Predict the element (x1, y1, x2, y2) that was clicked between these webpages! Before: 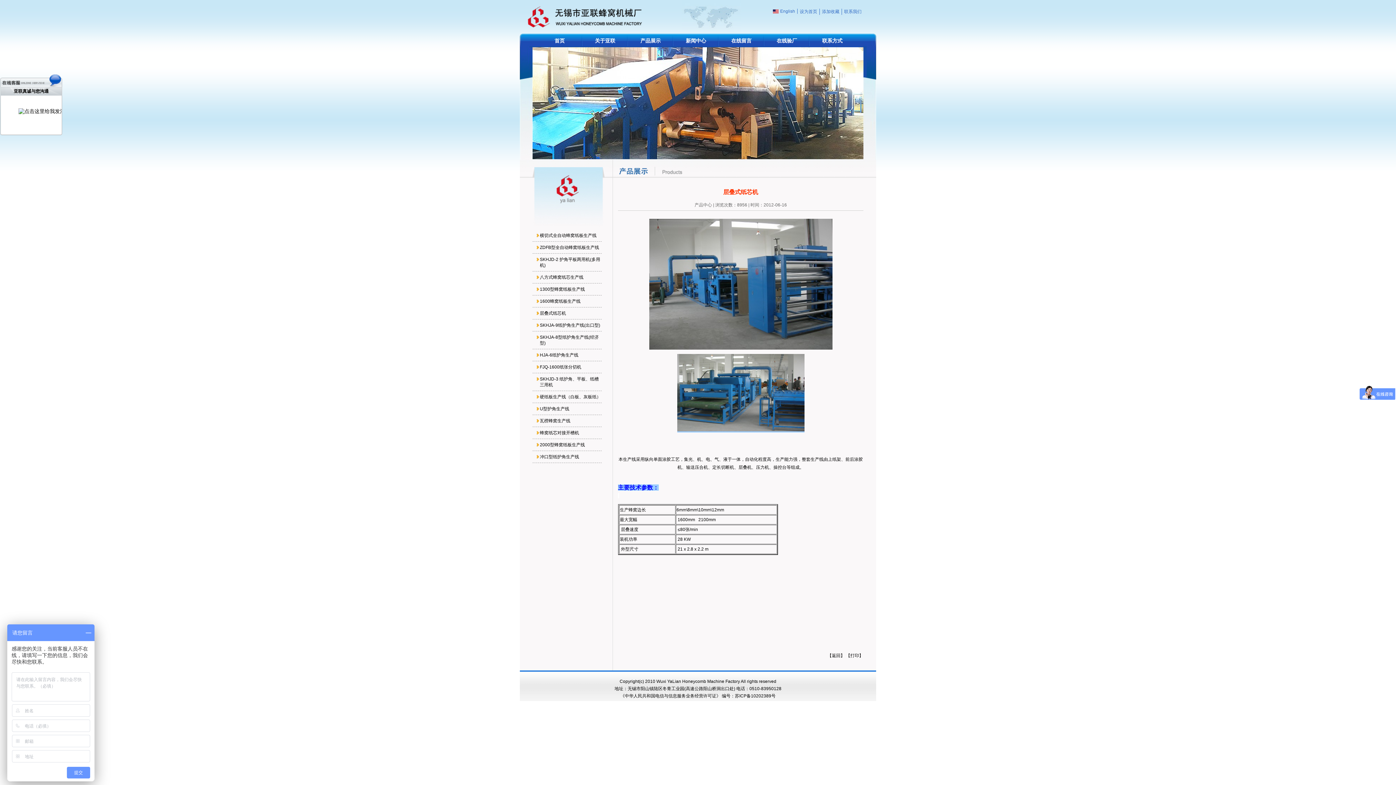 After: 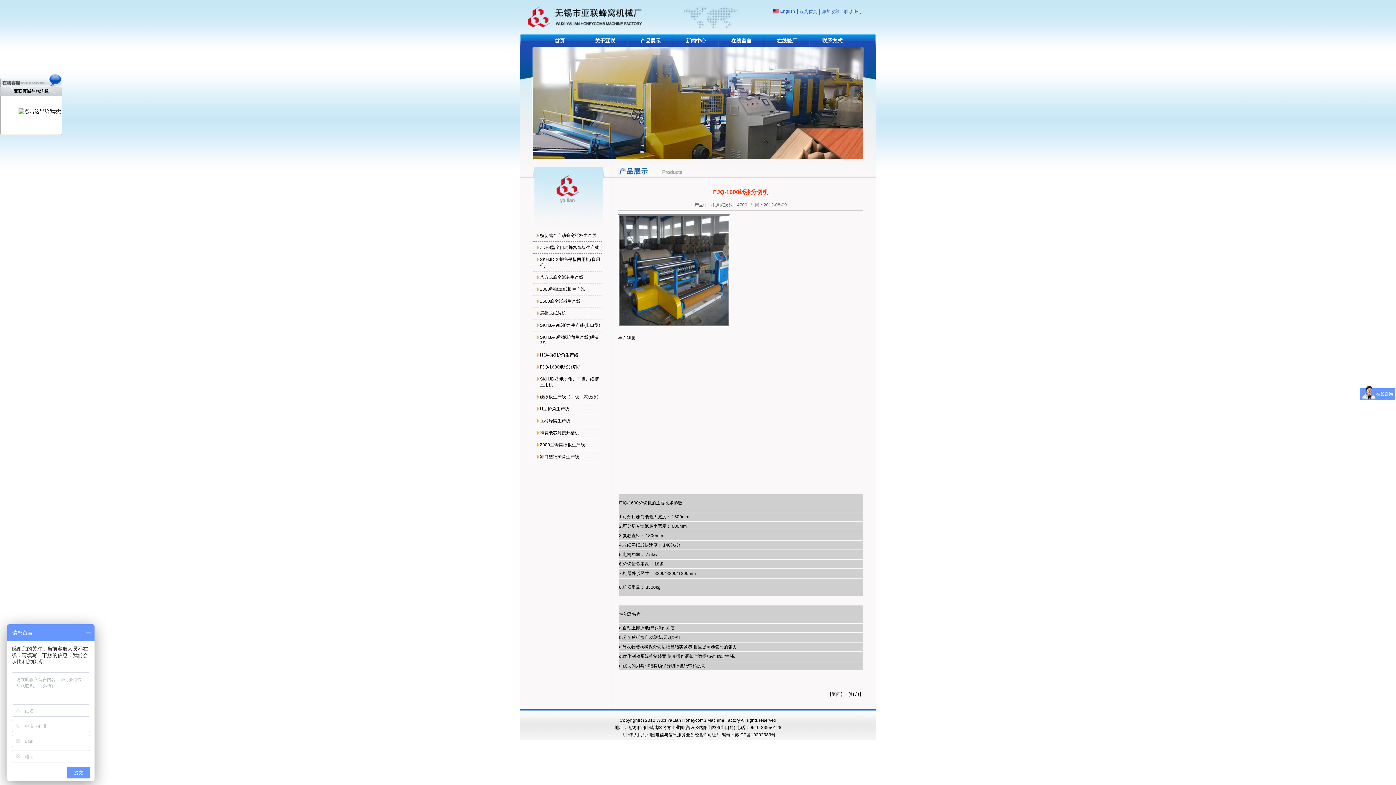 Action: label: FJQ-1600纸张分切机 bbox: (540, 364, 581, 369)